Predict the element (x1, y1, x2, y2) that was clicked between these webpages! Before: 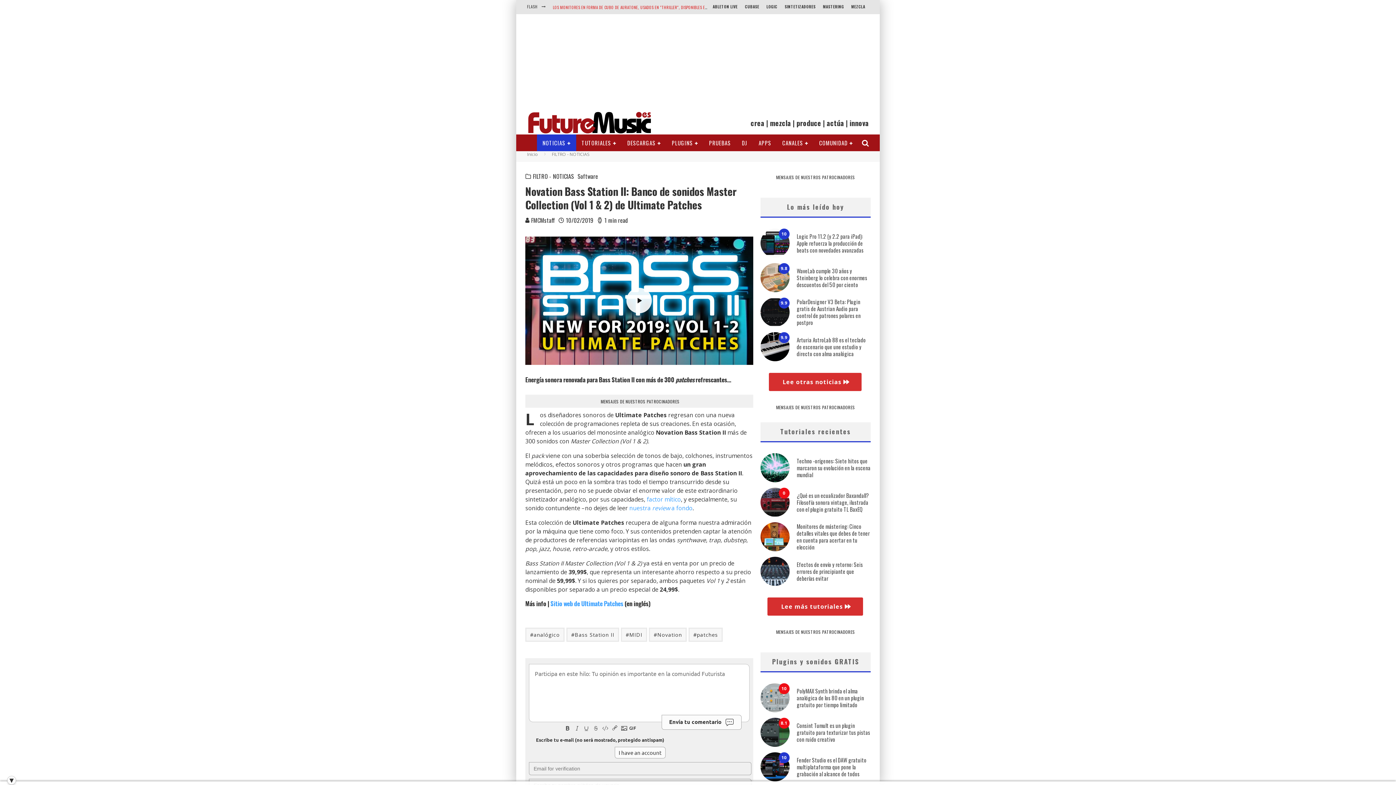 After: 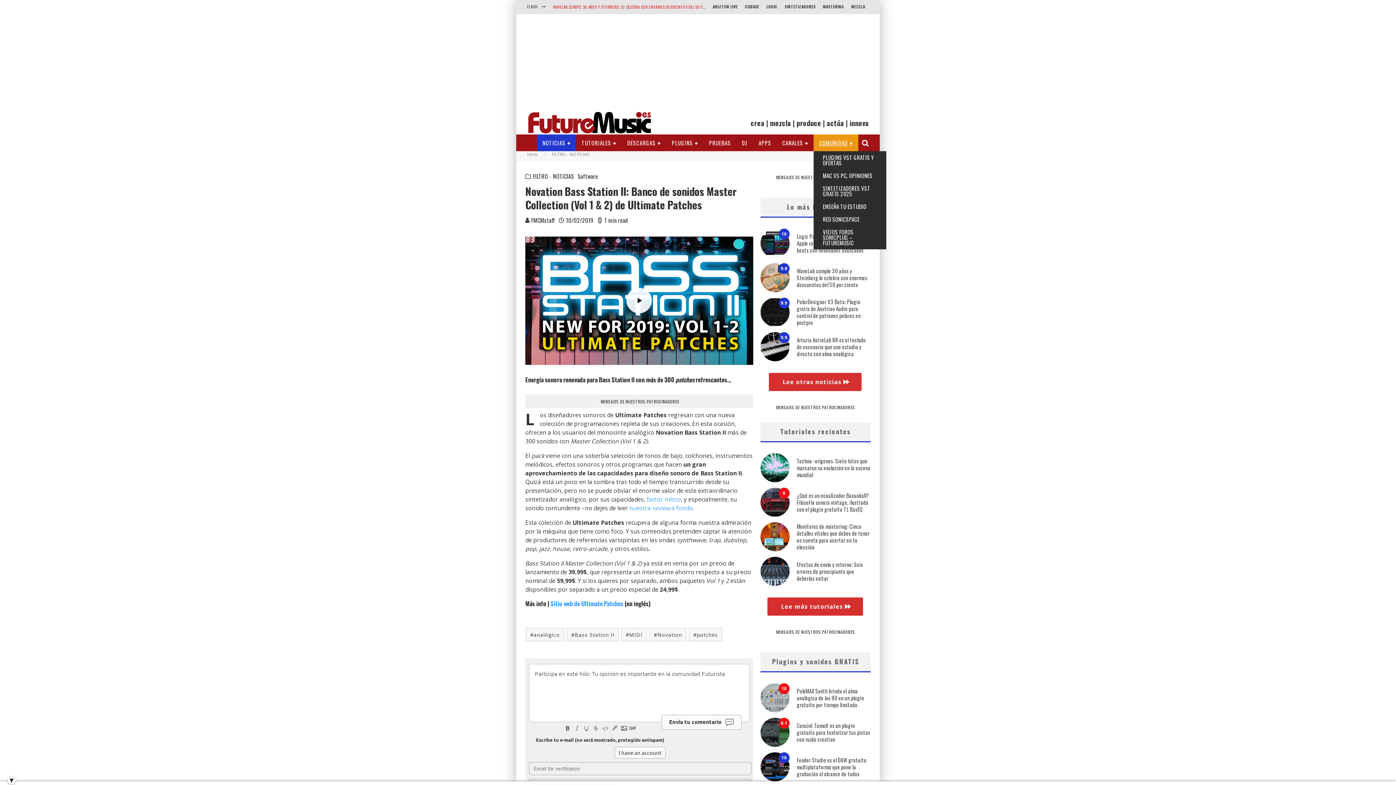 Action: label: COMUNIDAD bbox: (813, 134, 858, 151)